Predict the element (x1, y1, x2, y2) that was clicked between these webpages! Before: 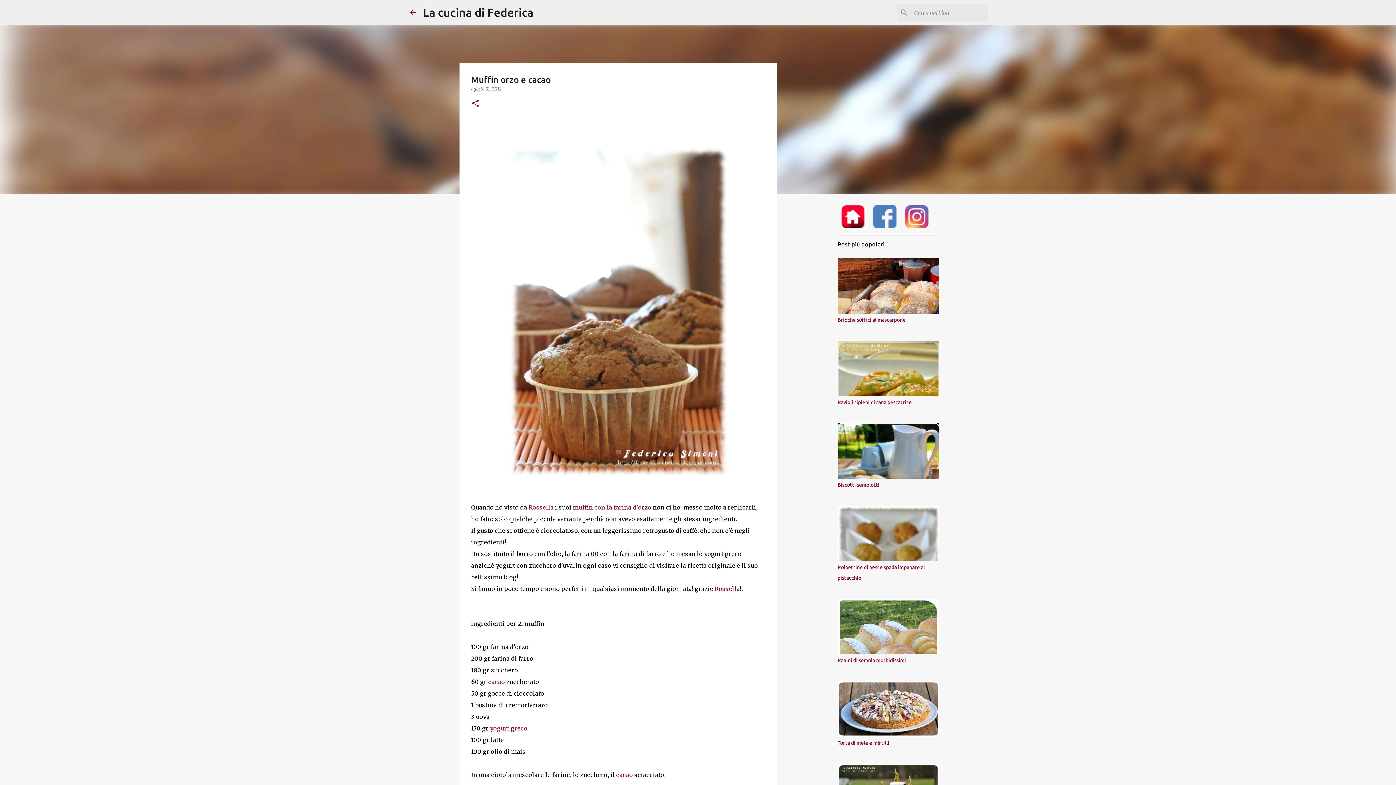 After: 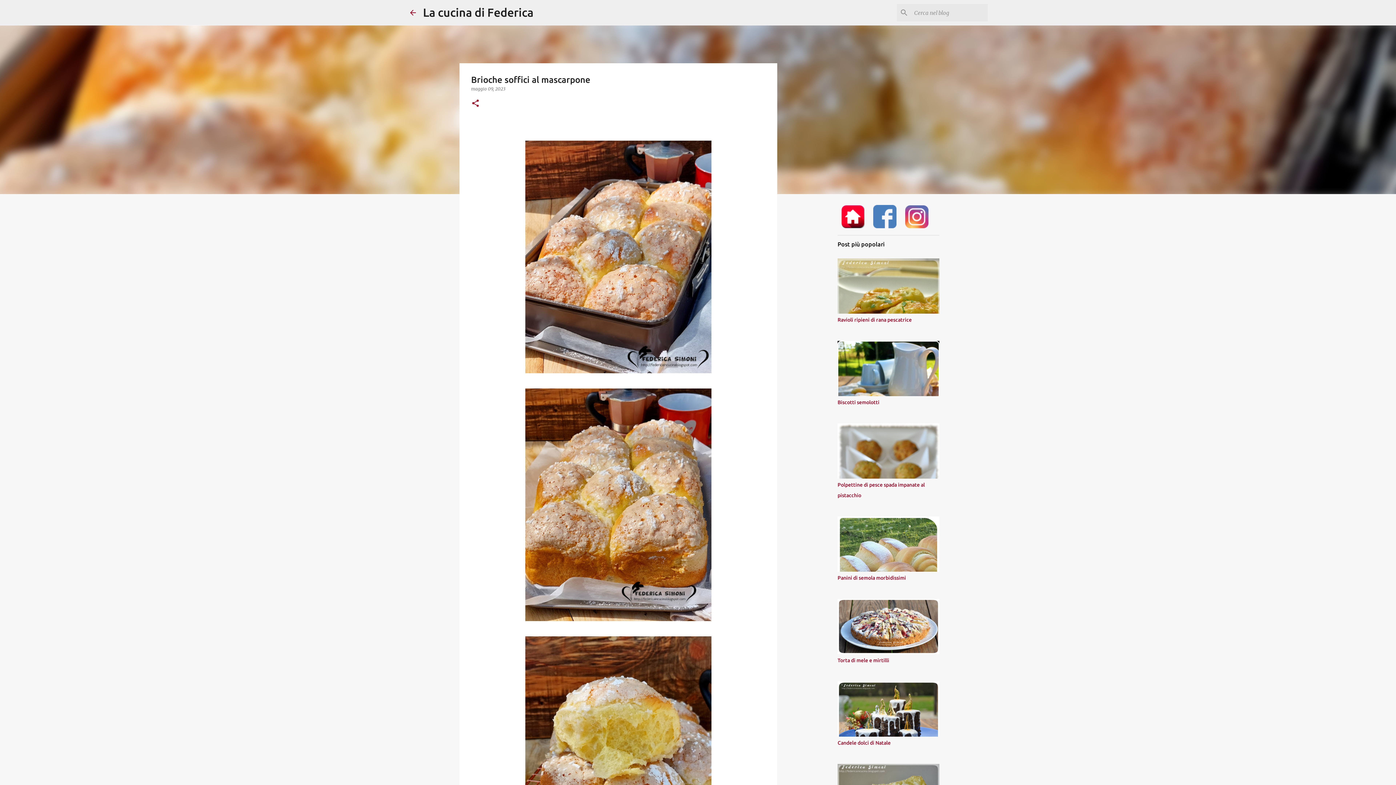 Action: bbox: (837, 317, 905, 322) label: Brioche soffici al mascarpone